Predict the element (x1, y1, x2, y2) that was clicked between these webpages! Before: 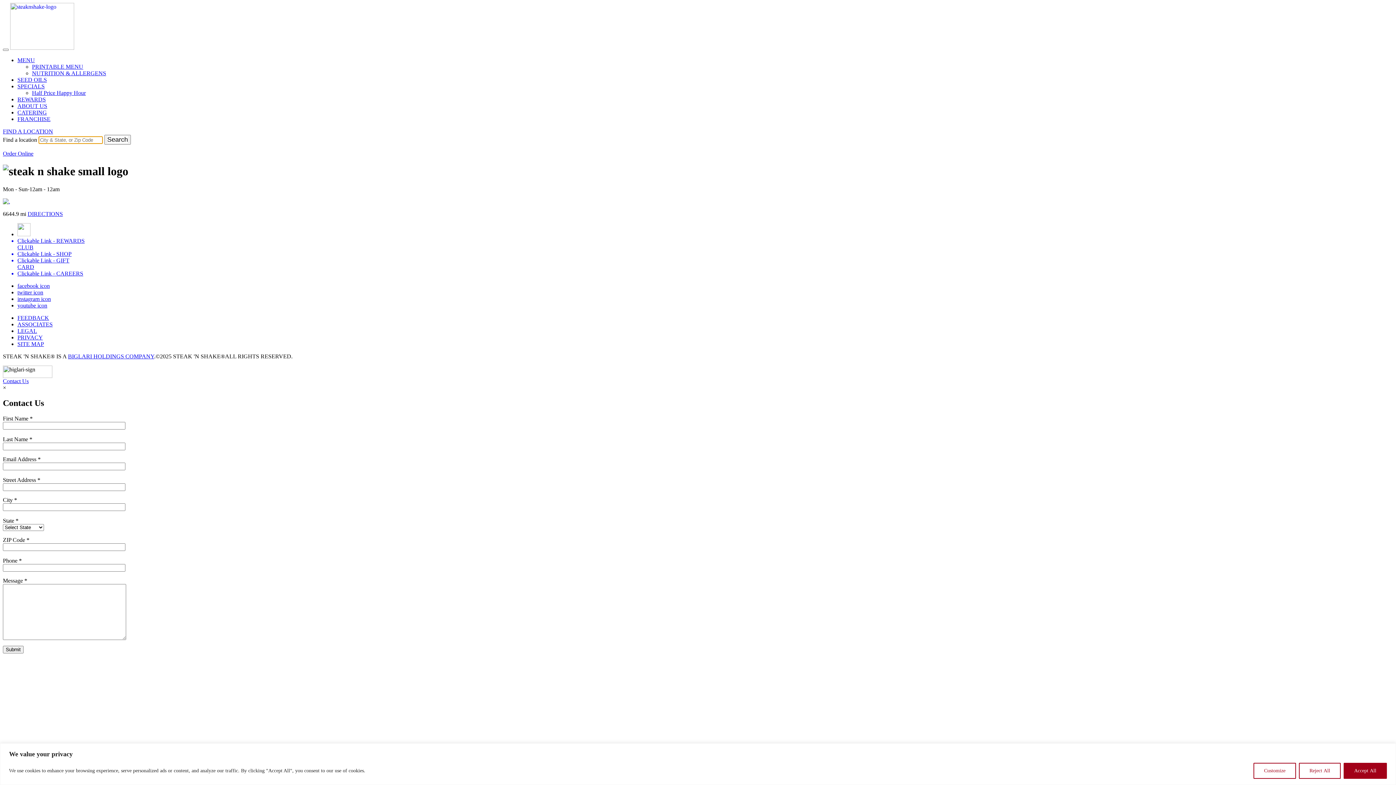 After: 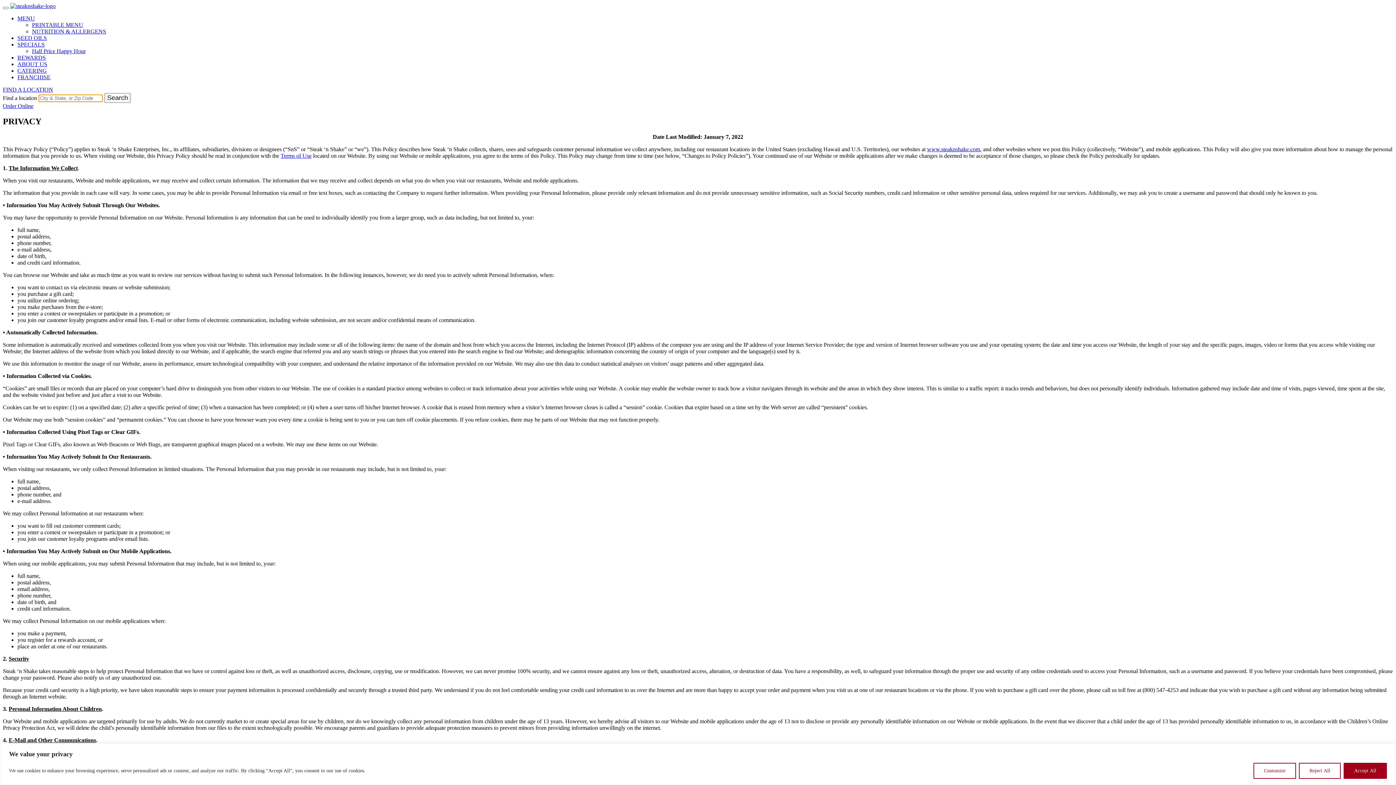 Action: bbox: (17, 334, 42, 340) label: PRIVACY